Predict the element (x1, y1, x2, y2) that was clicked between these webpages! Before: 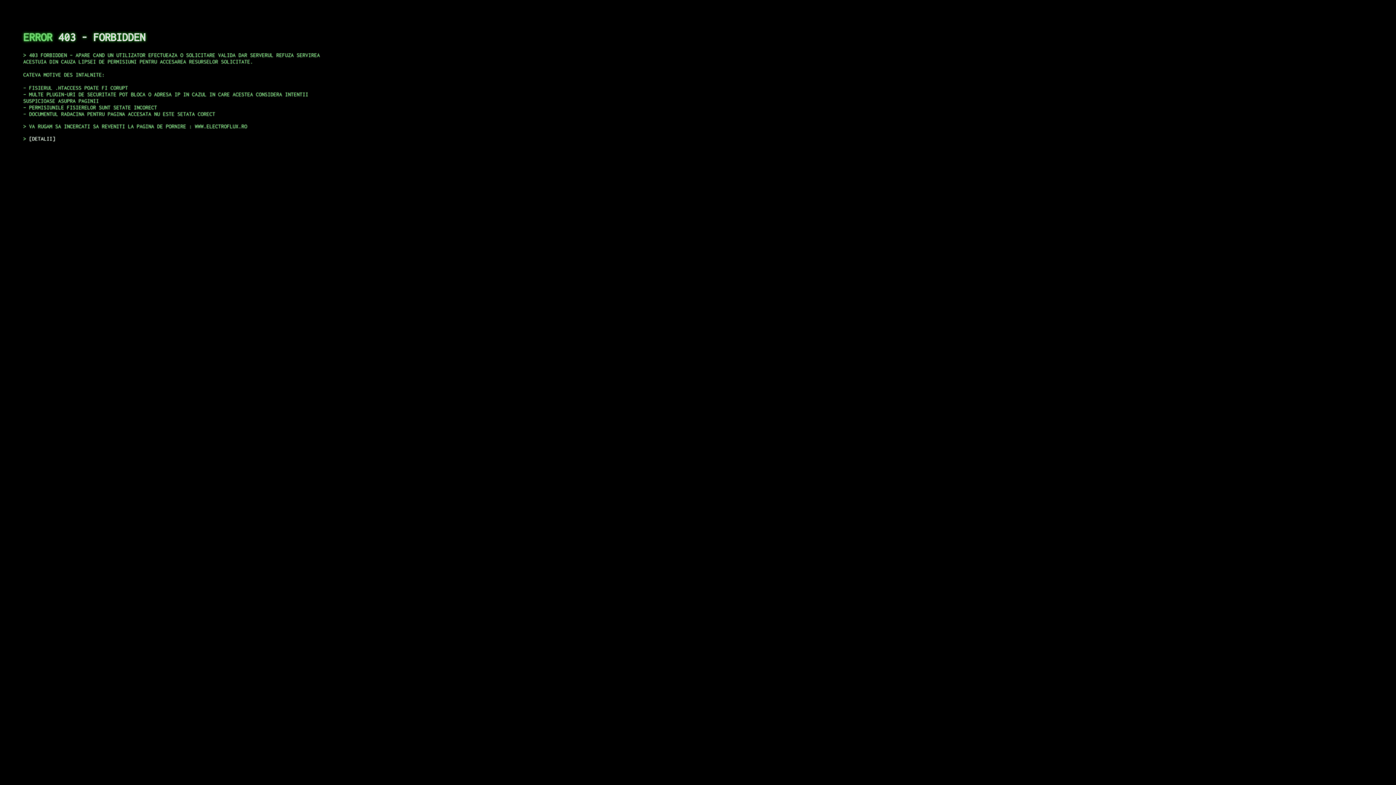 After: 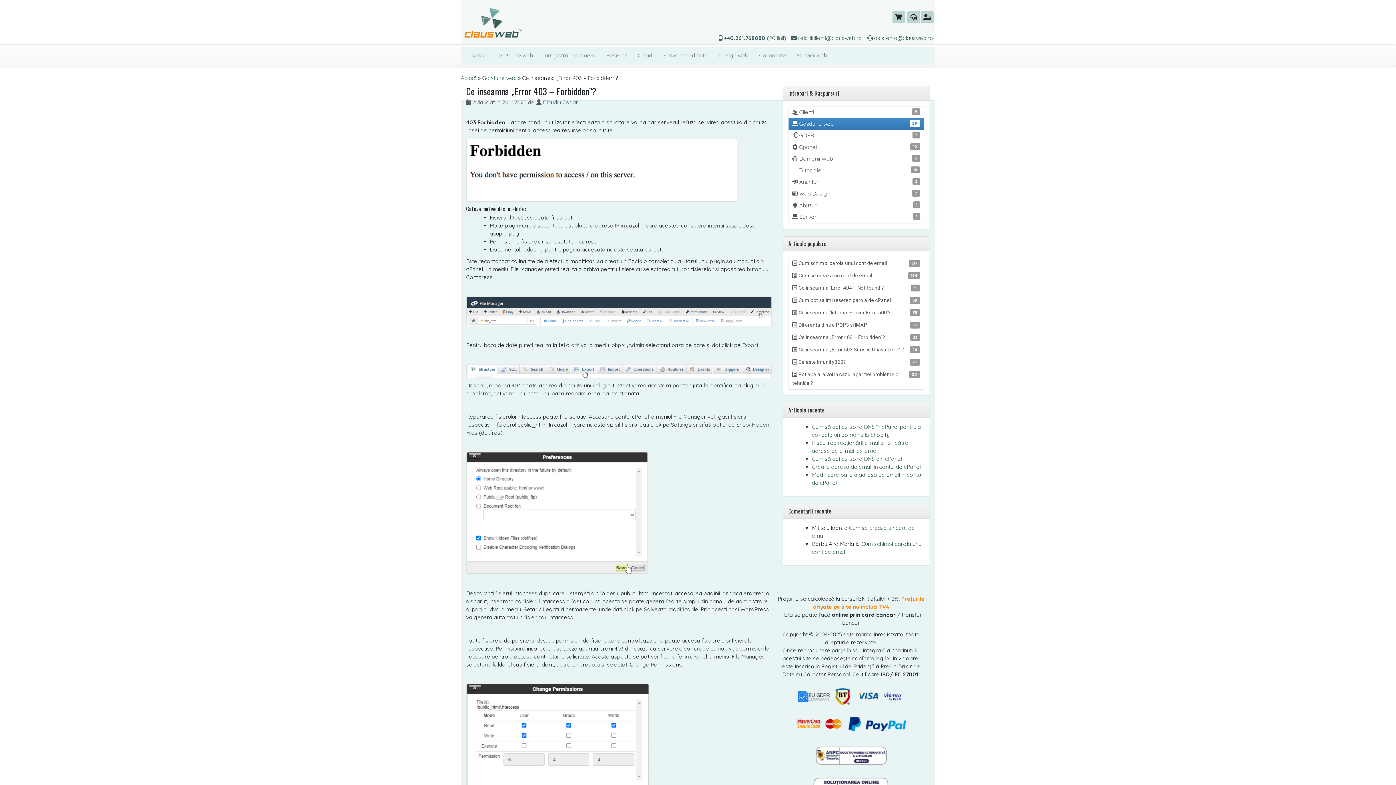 Action: label: DETALII bbox: (29, 135, 55, 141)